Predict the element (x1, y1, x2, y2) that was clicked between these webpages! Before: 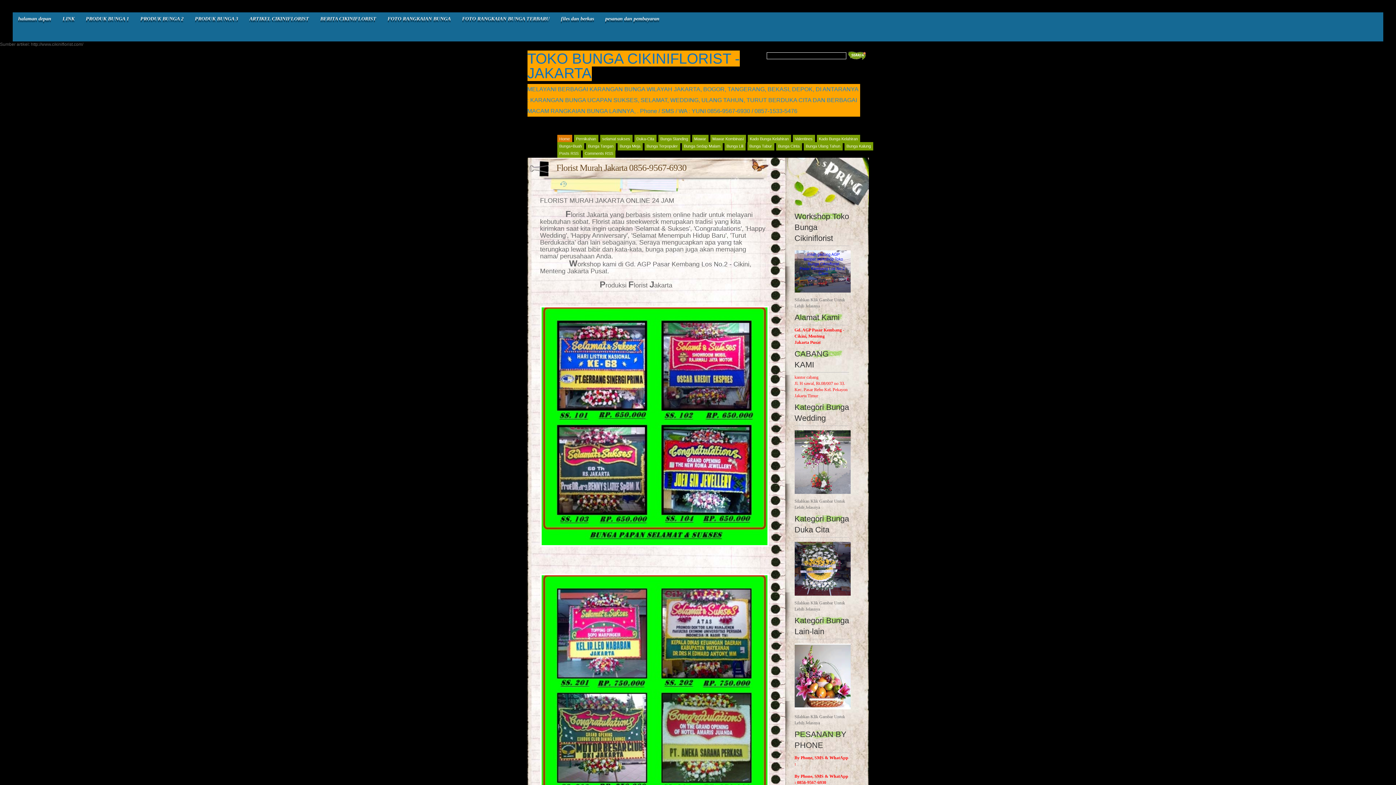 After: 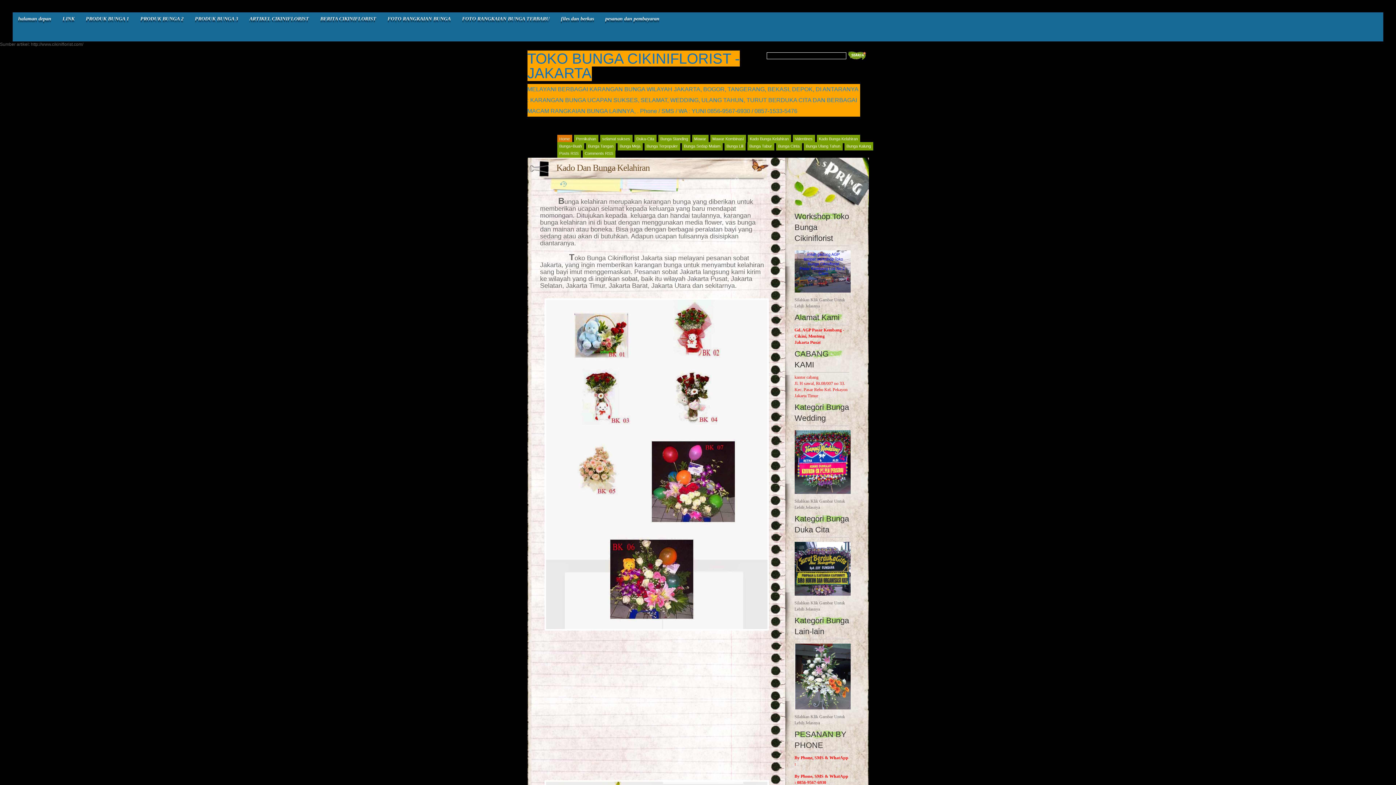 Action: bbox: (816, 134, 860, 143) label: Kado Bunga Kelahiran